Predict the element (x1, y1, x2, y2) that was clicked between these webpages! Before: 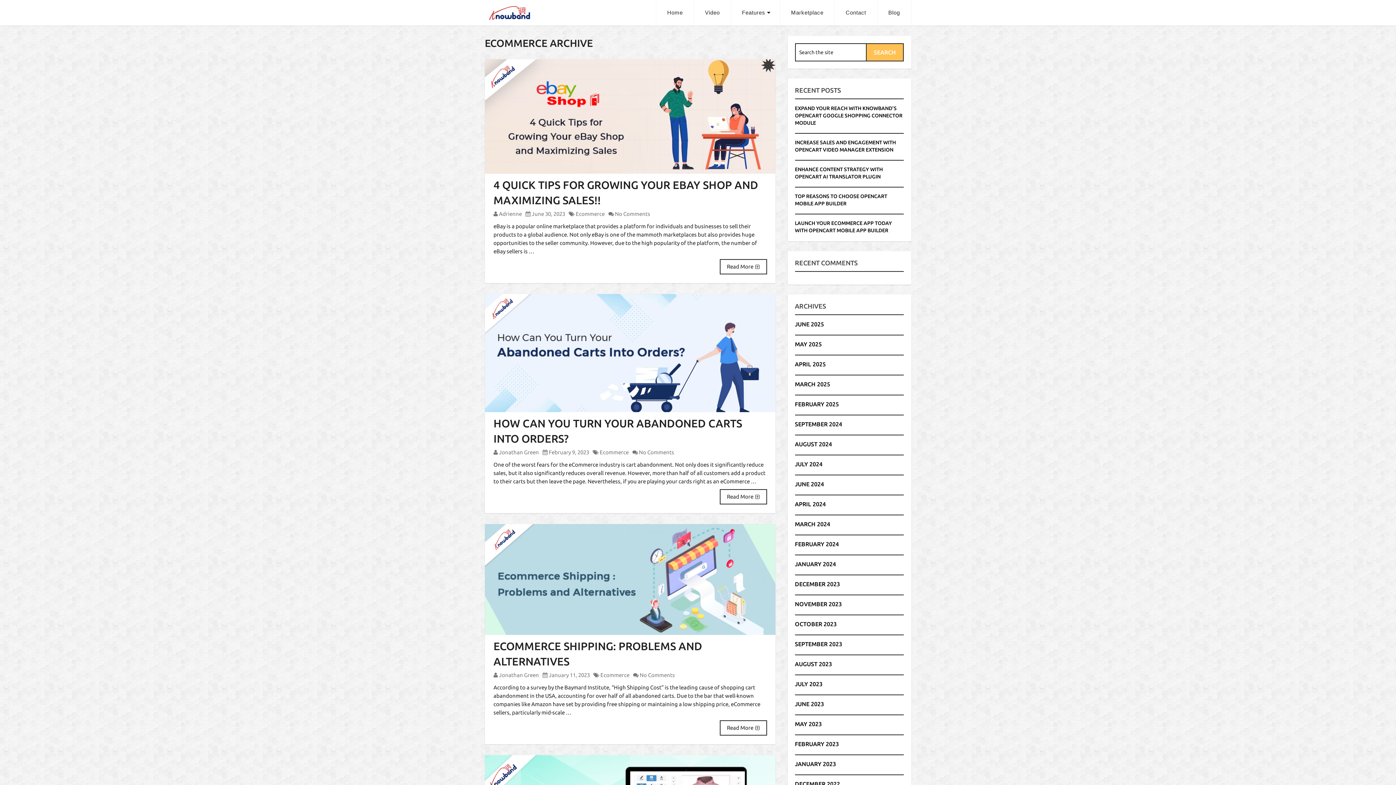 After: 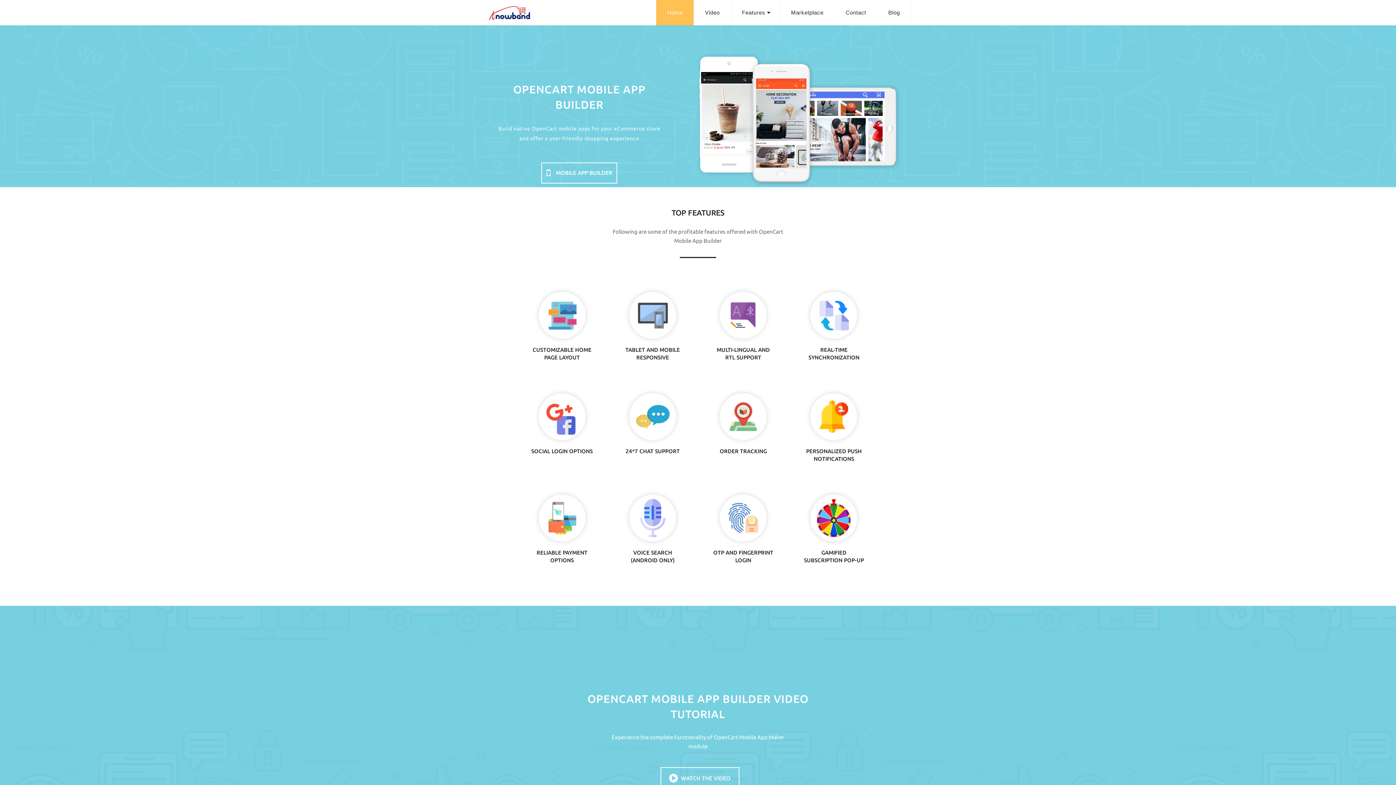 Action: bbox: (499, 672, 539, 678) label: Jonathan Green